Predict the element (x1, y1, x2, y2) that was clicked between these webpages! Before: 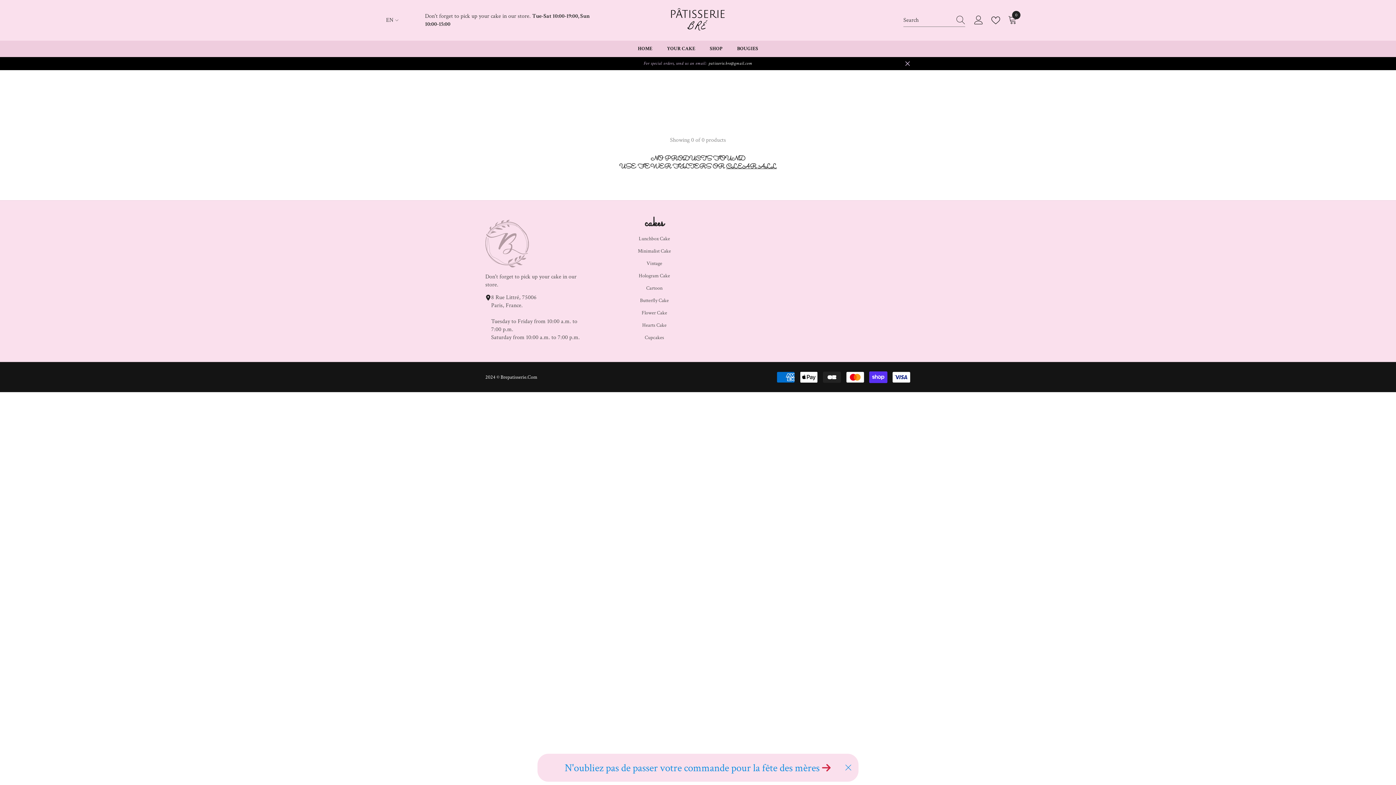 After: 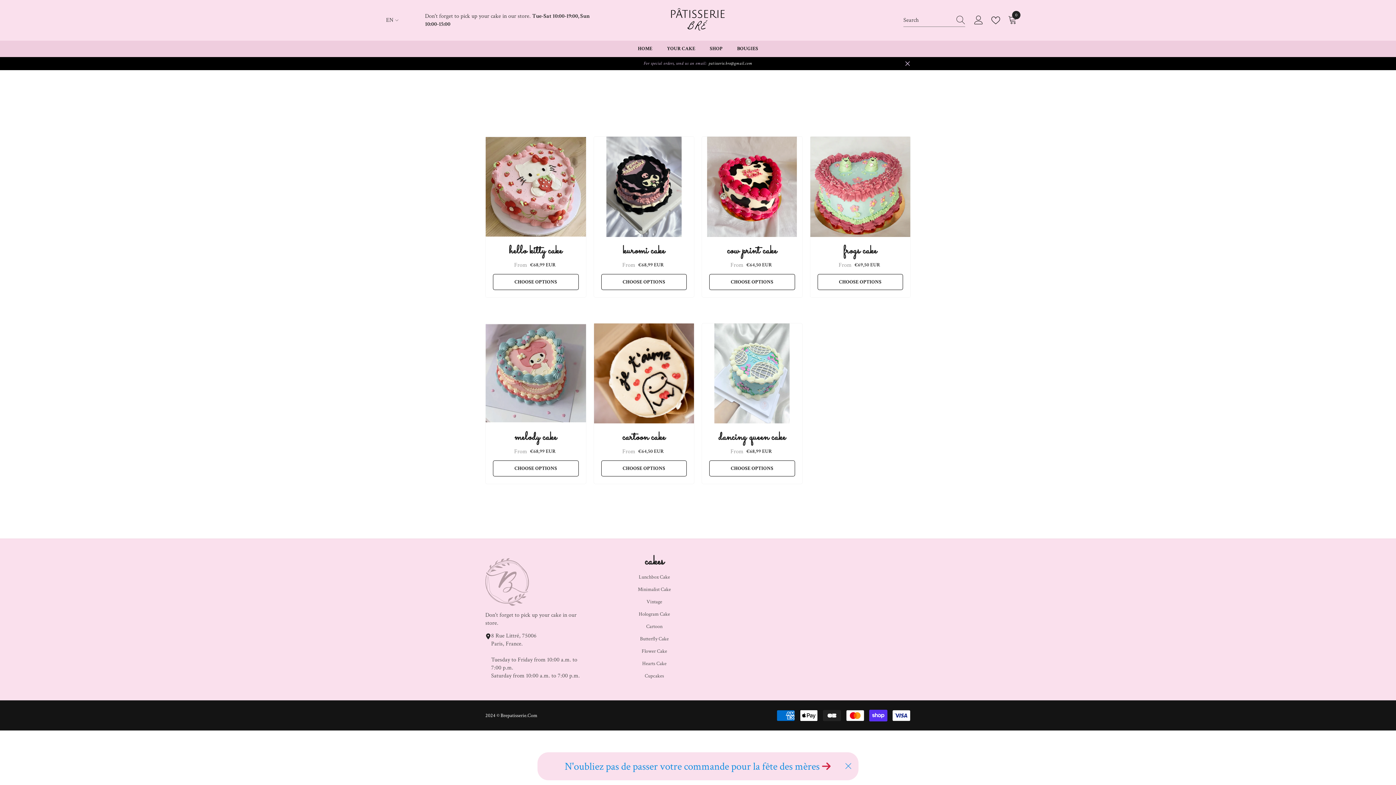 Action: label: Cartoon bbox: (646, 282, 662, 294)